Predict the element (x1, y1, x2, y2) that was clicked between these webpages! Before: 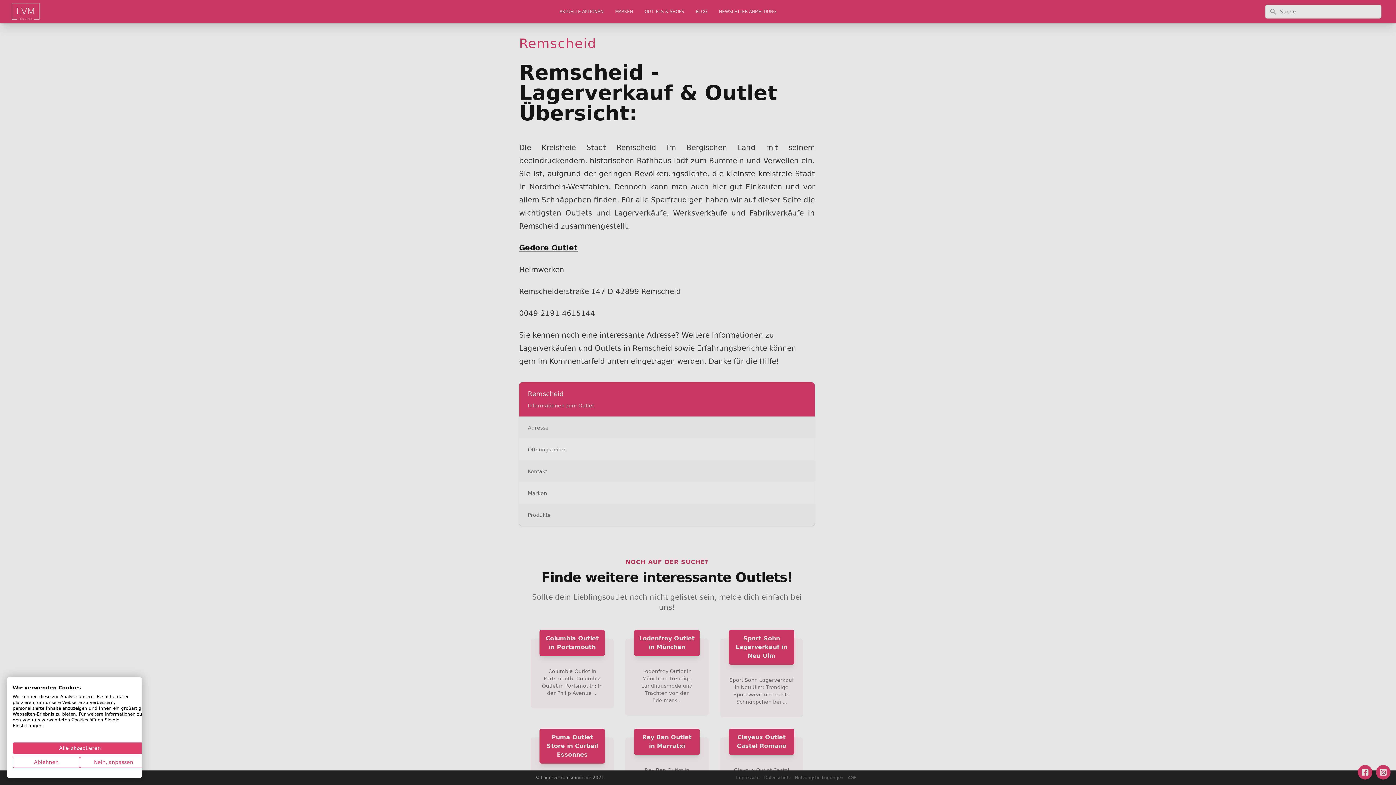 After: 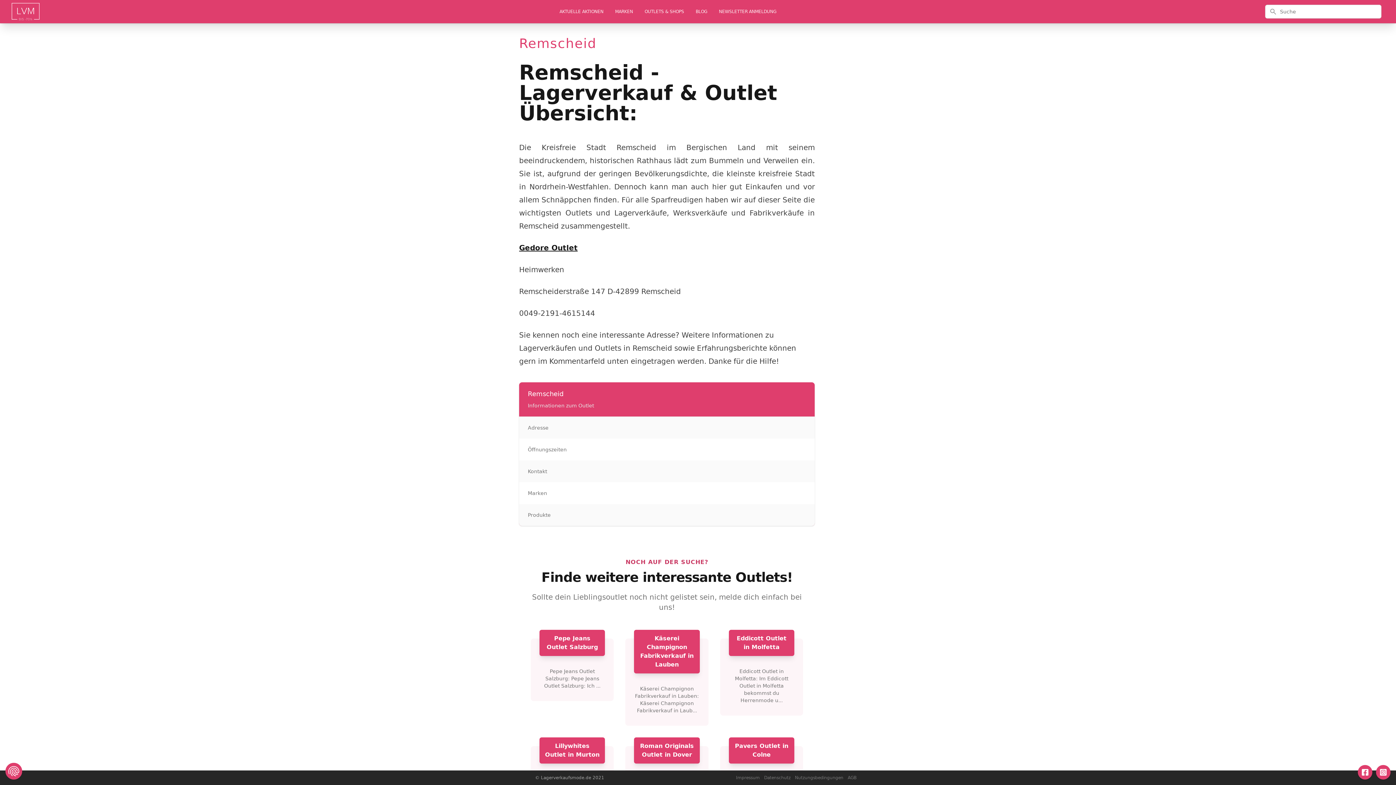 Action: bbox: (12, 757, 80, 768) label: Alle verweigern cookies